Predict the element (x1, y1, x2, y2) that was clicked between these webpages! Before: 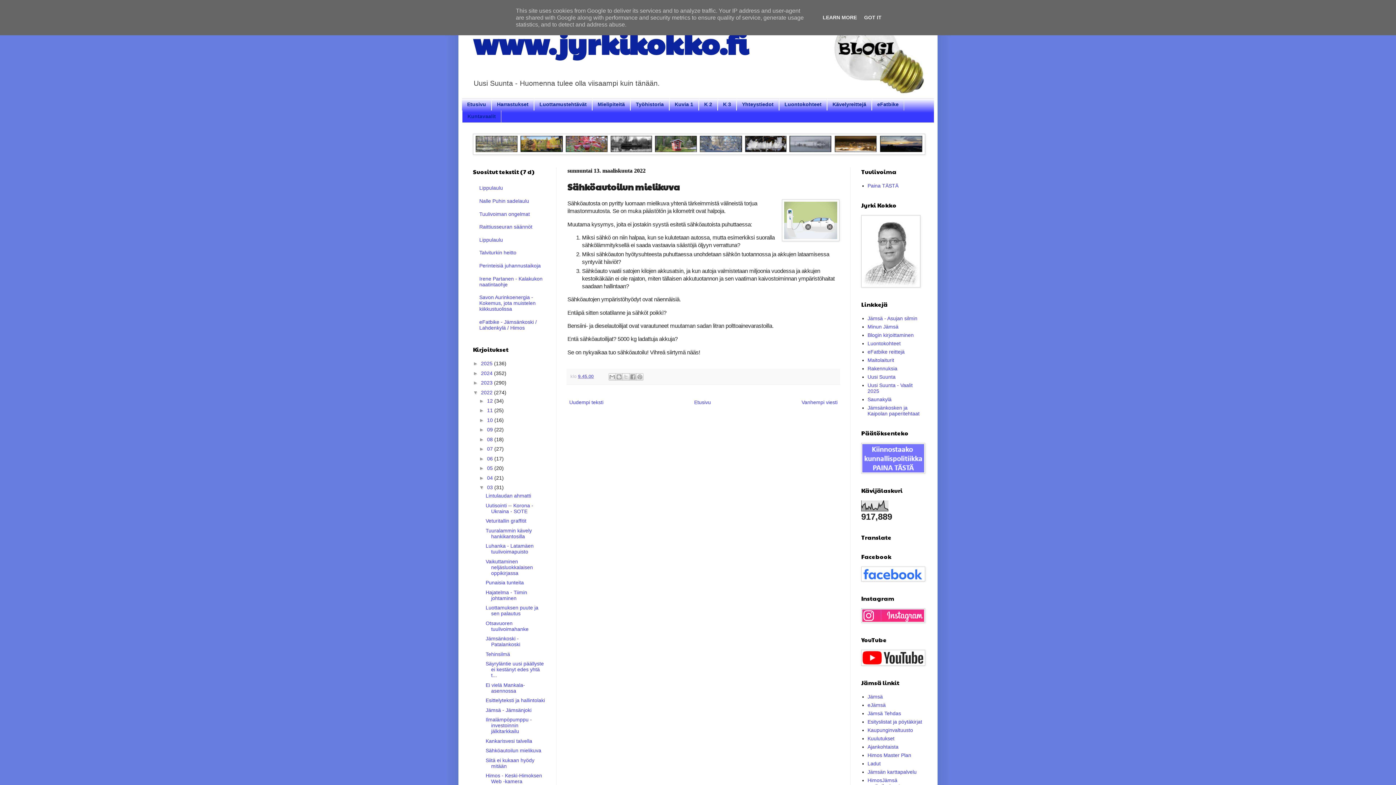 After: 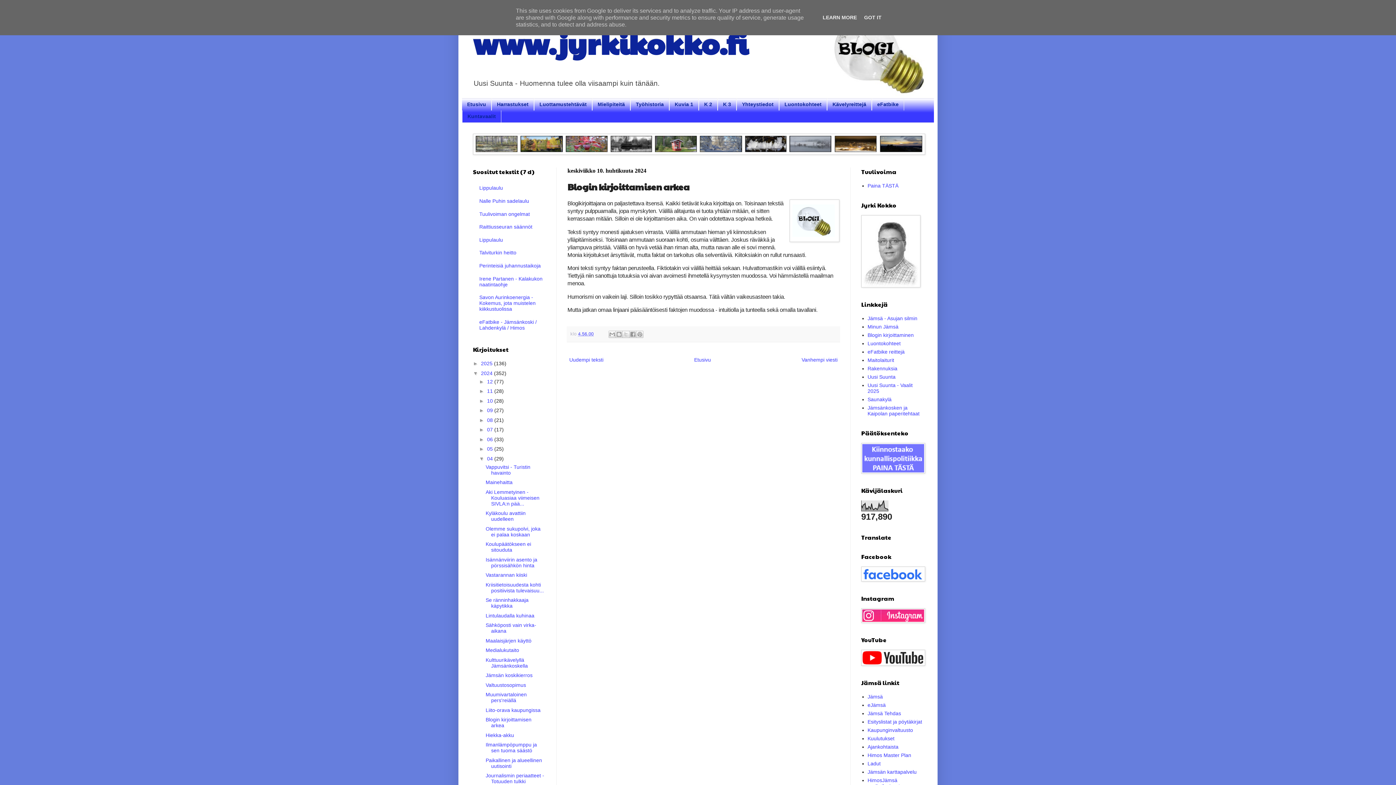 Action: label: Blogin kirjoittaminen bbox: (867, 332, 914, 338)